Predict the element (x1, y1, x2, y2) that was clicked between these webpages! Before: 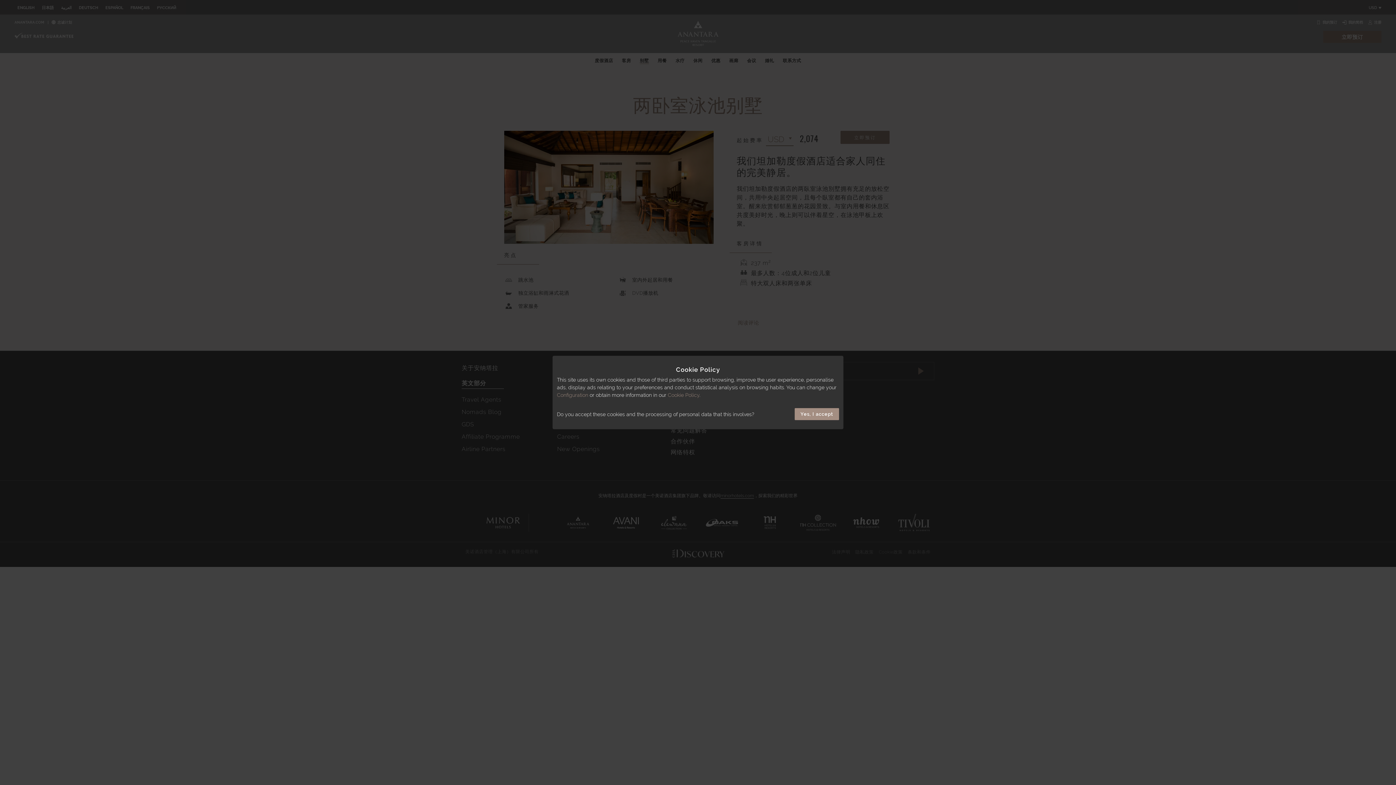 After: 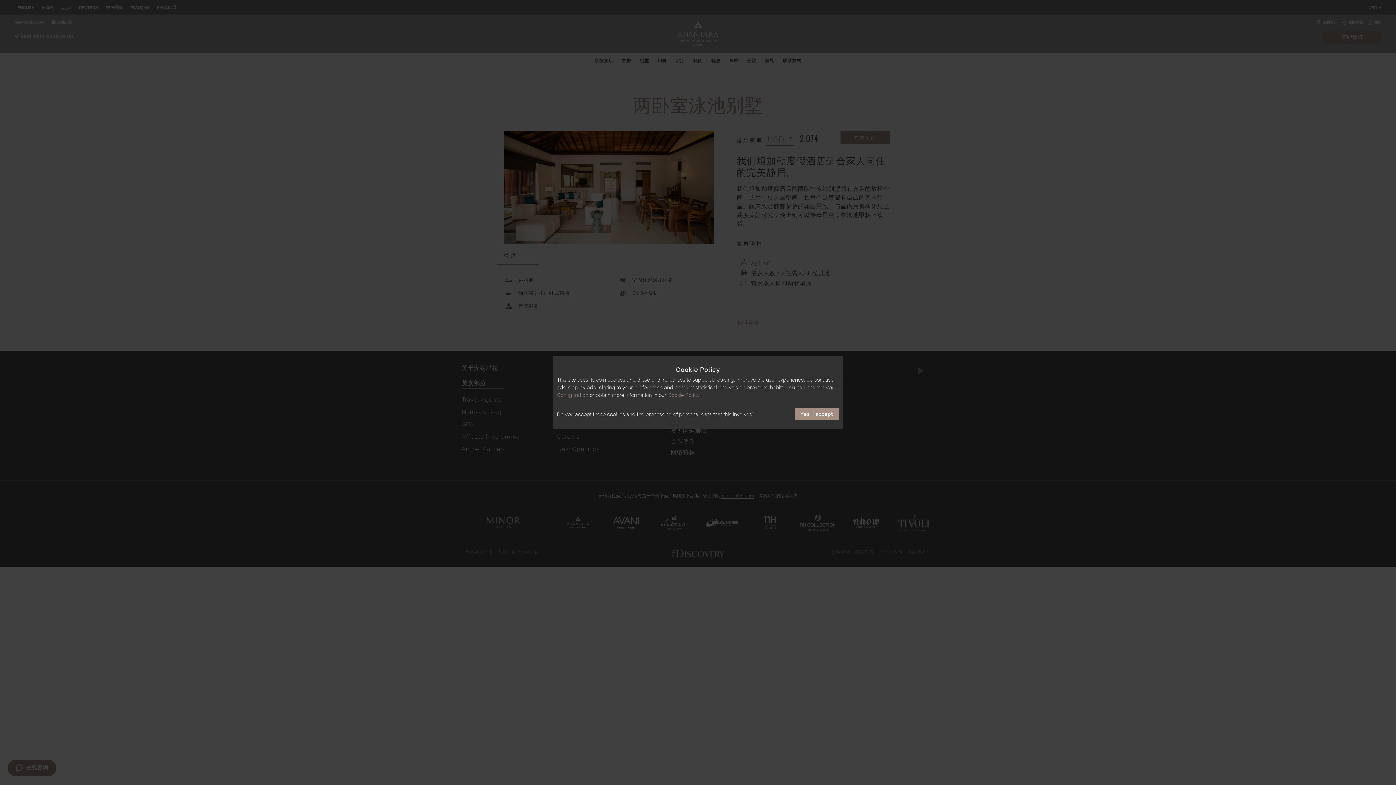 Action: bbox: (668, 392, 699, 398) label: Cookie Policy